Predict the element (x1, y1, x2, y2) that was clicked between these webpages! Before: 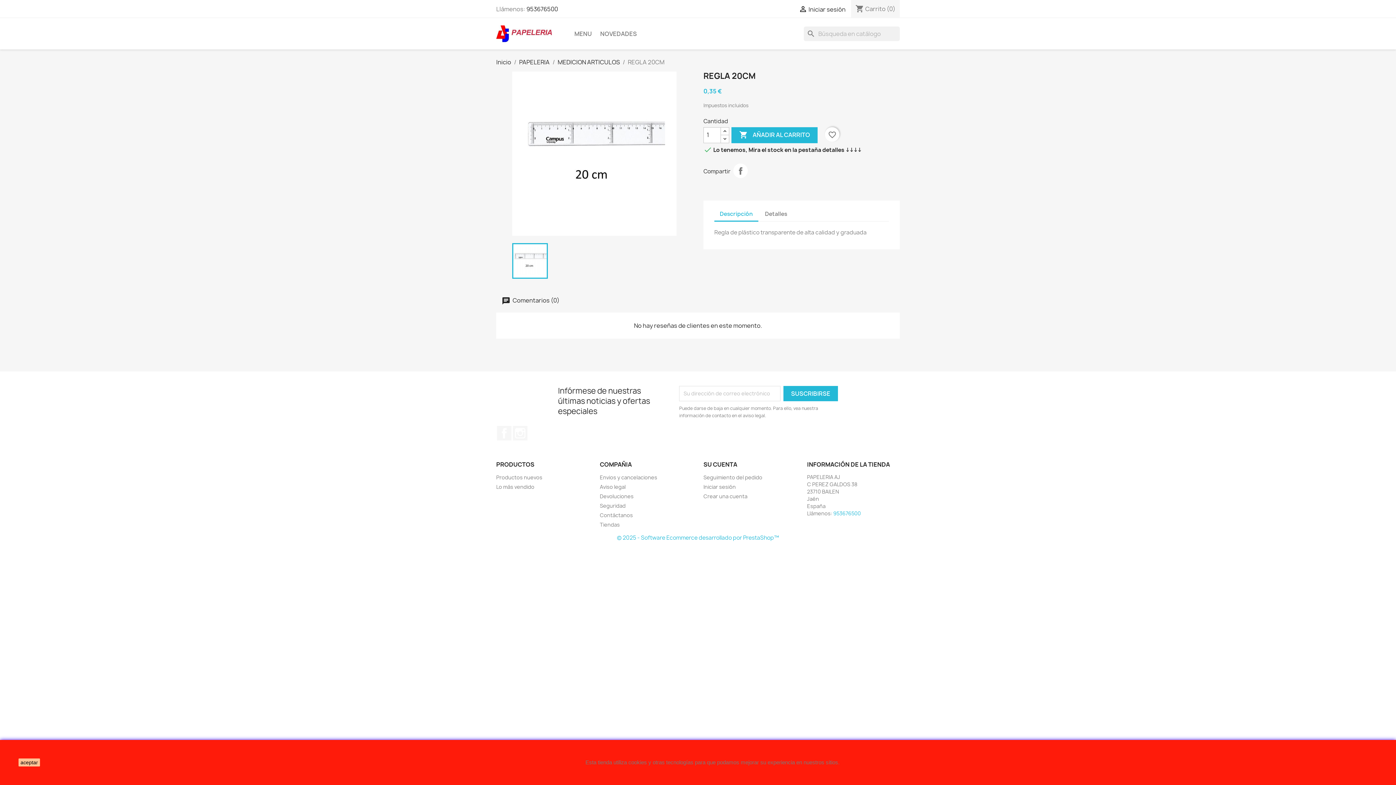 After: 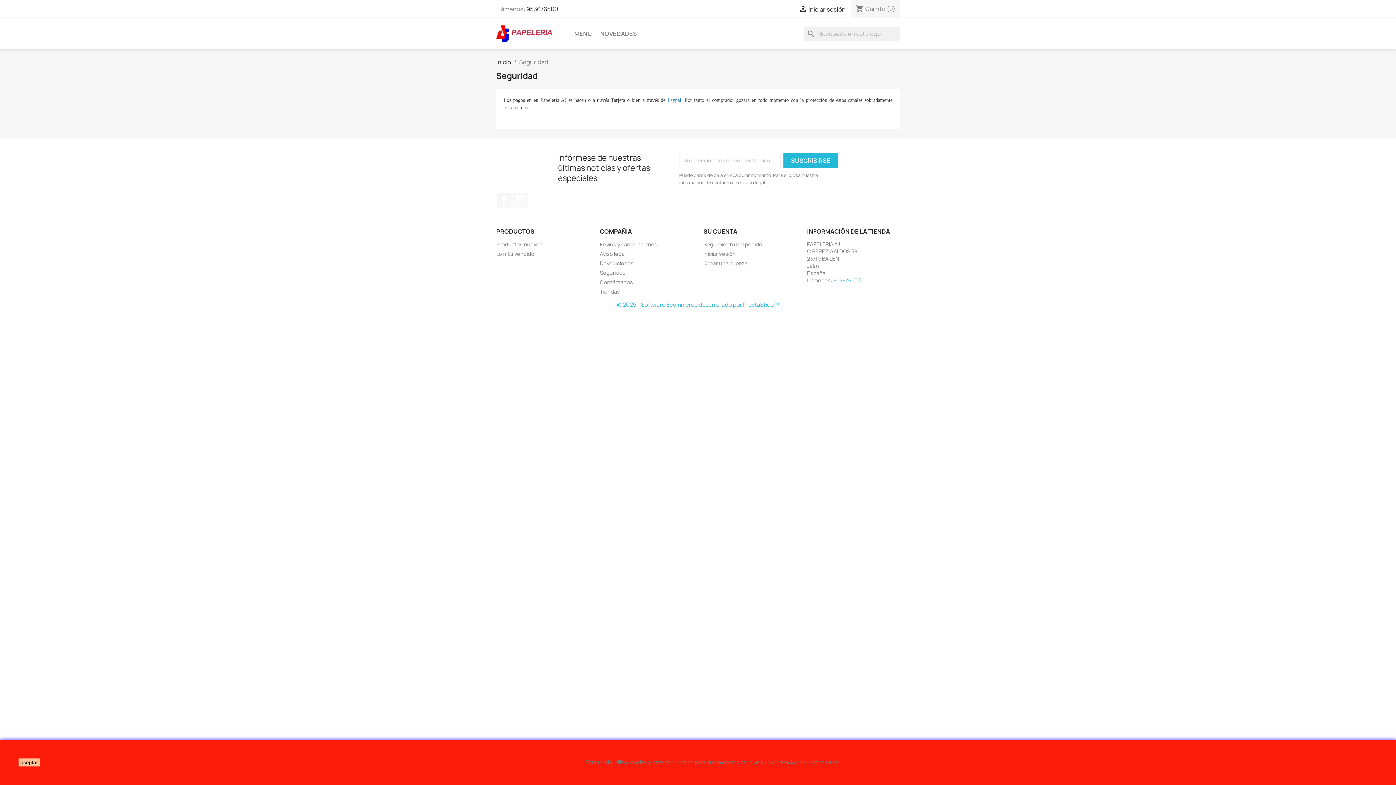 Action: bbox: (600, 502, 625, 509) label: Seguridad